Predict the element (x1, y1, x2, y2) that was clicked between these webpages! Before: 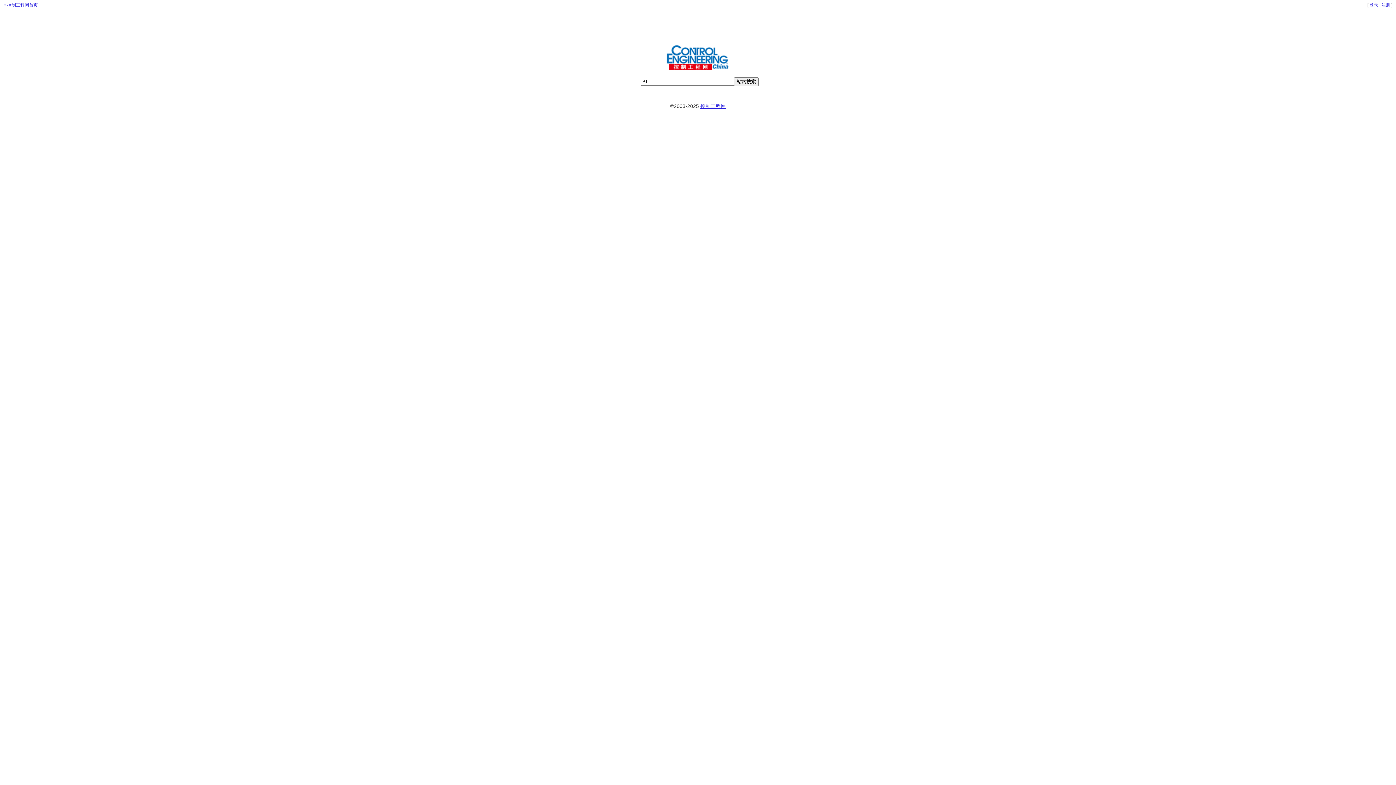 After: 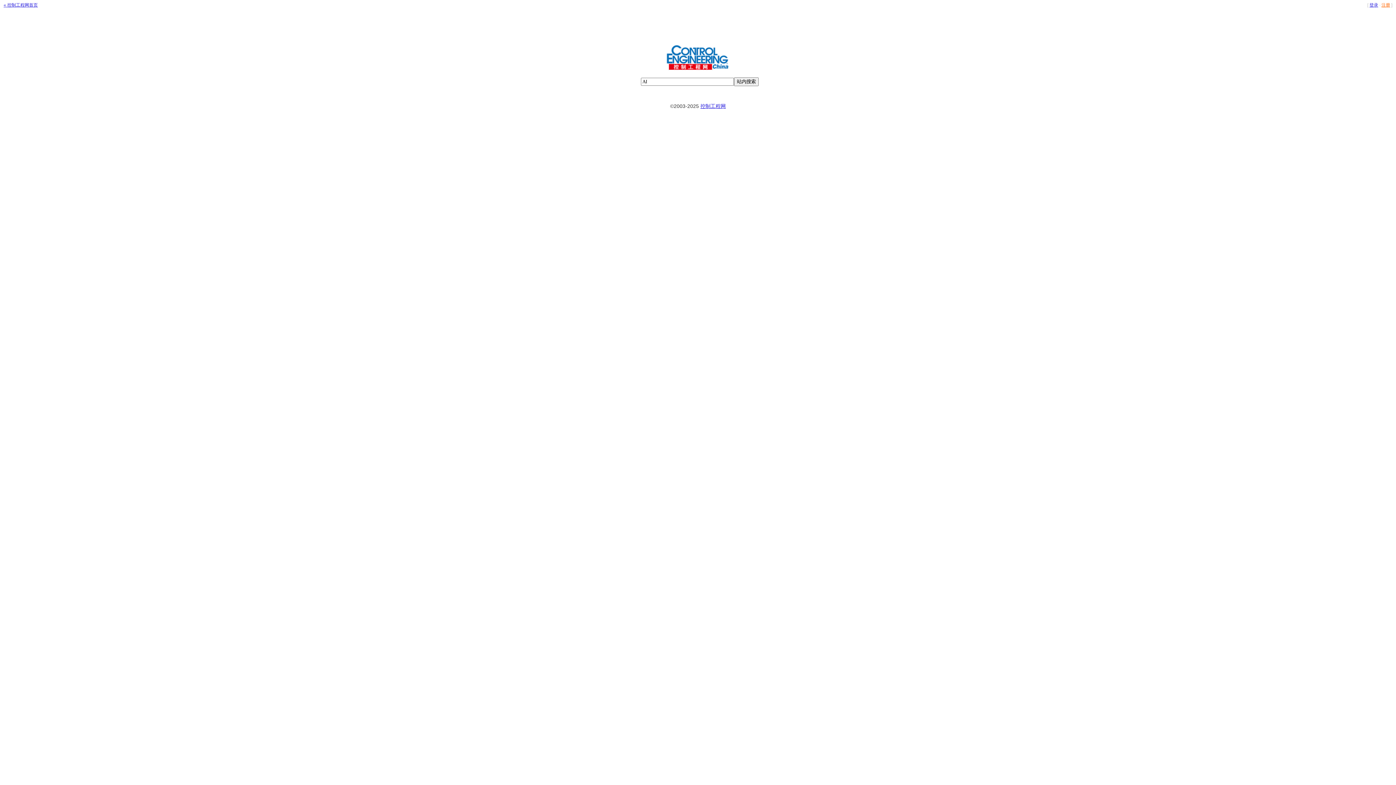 Action: bbox: (1381, 2, 1390, 7) label: 注册